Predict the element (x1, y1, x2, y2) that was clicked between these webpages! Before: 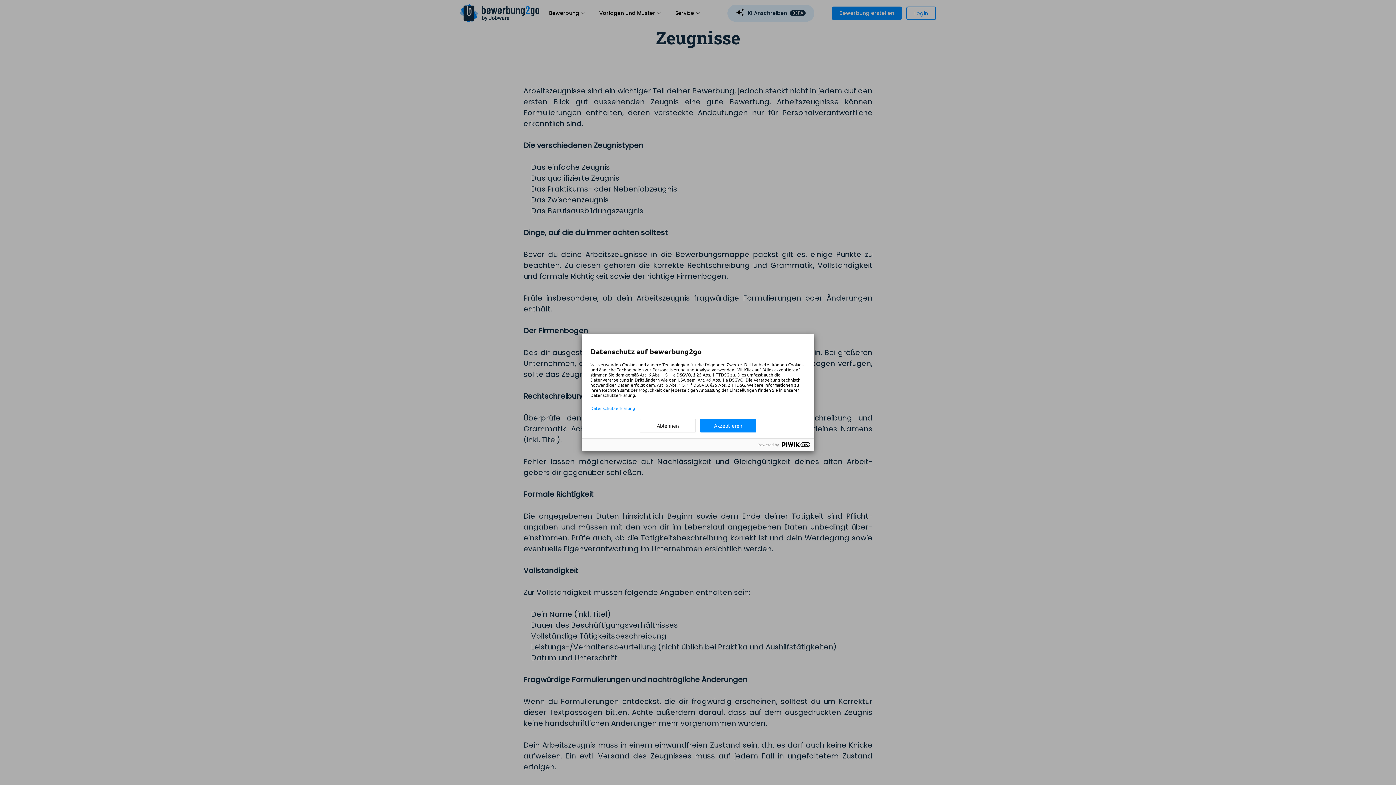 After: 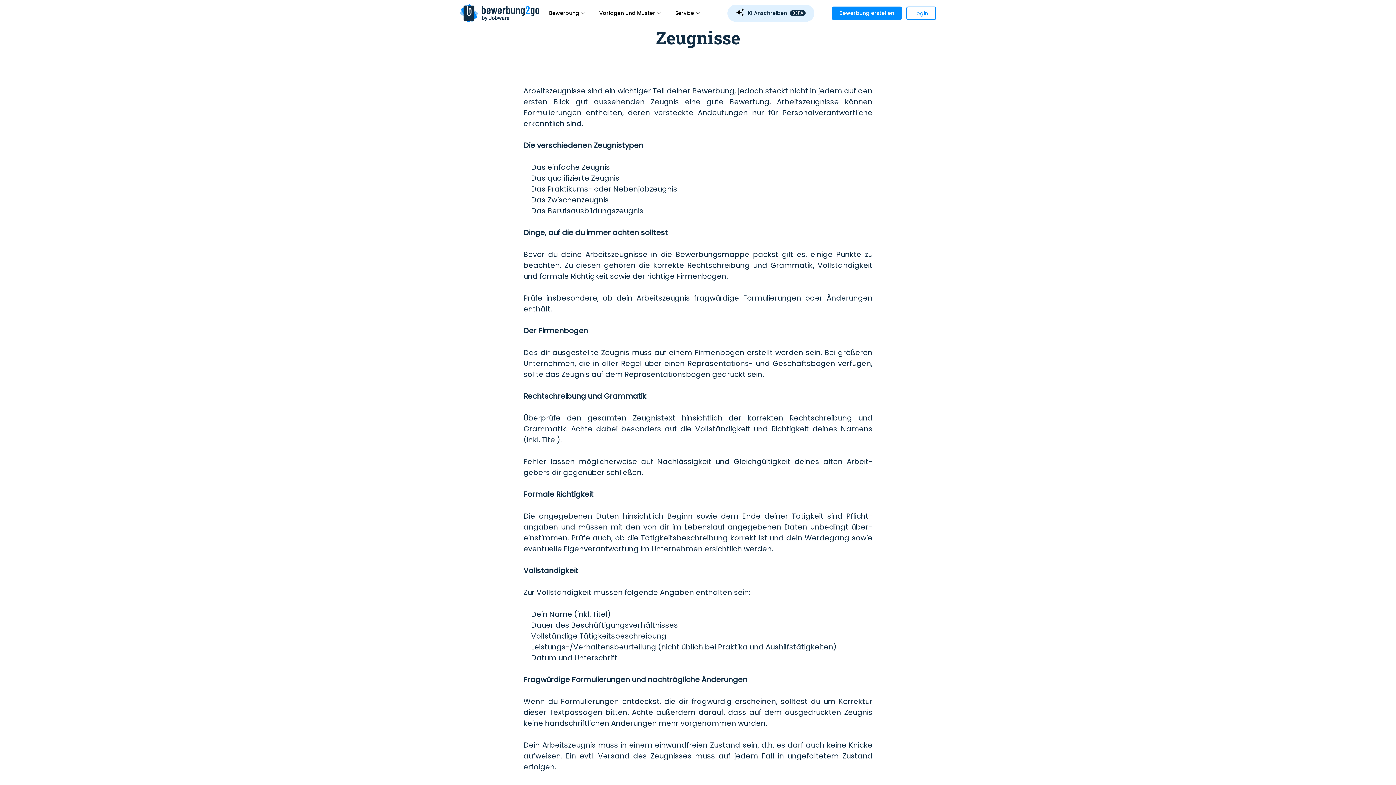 Action: label: Akzeptieren bbox: (700, 419, 756, 432)